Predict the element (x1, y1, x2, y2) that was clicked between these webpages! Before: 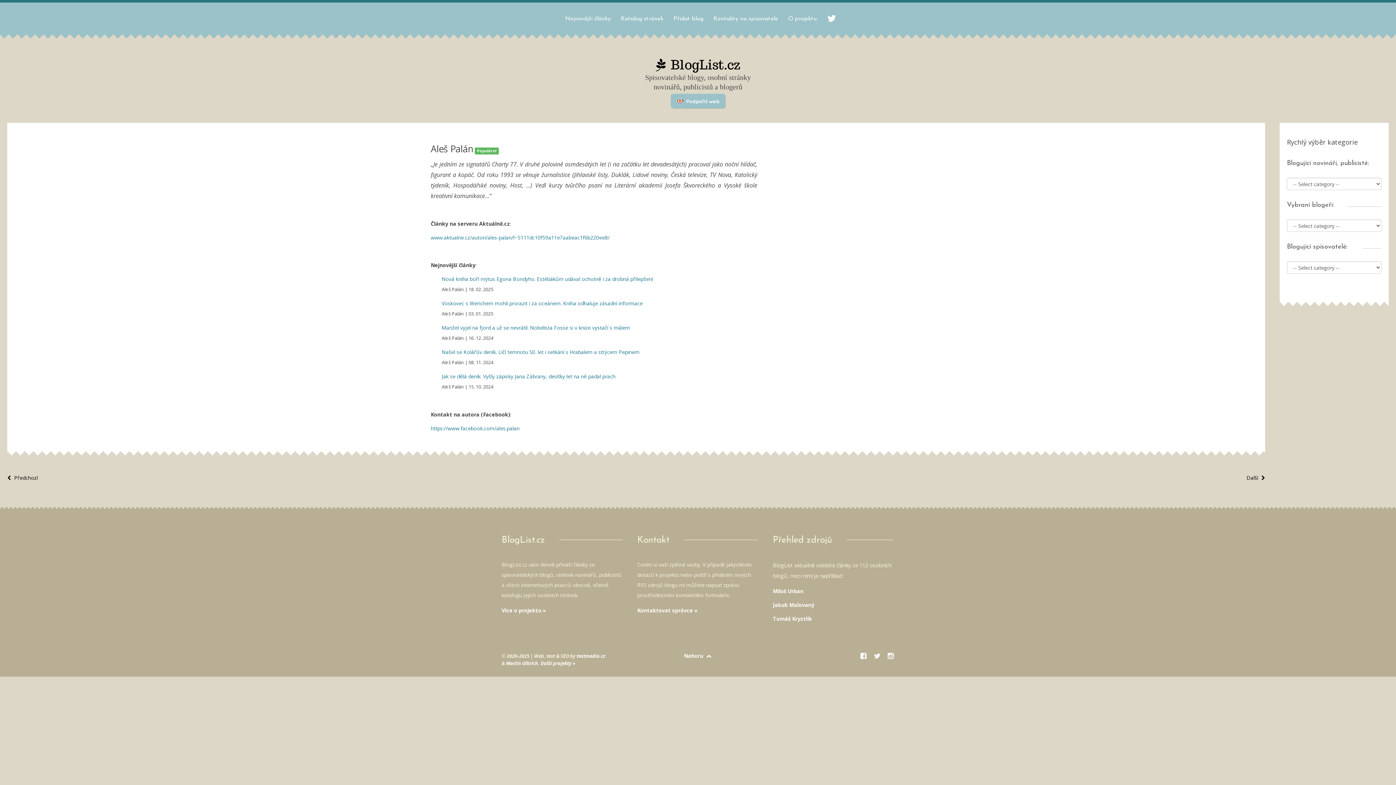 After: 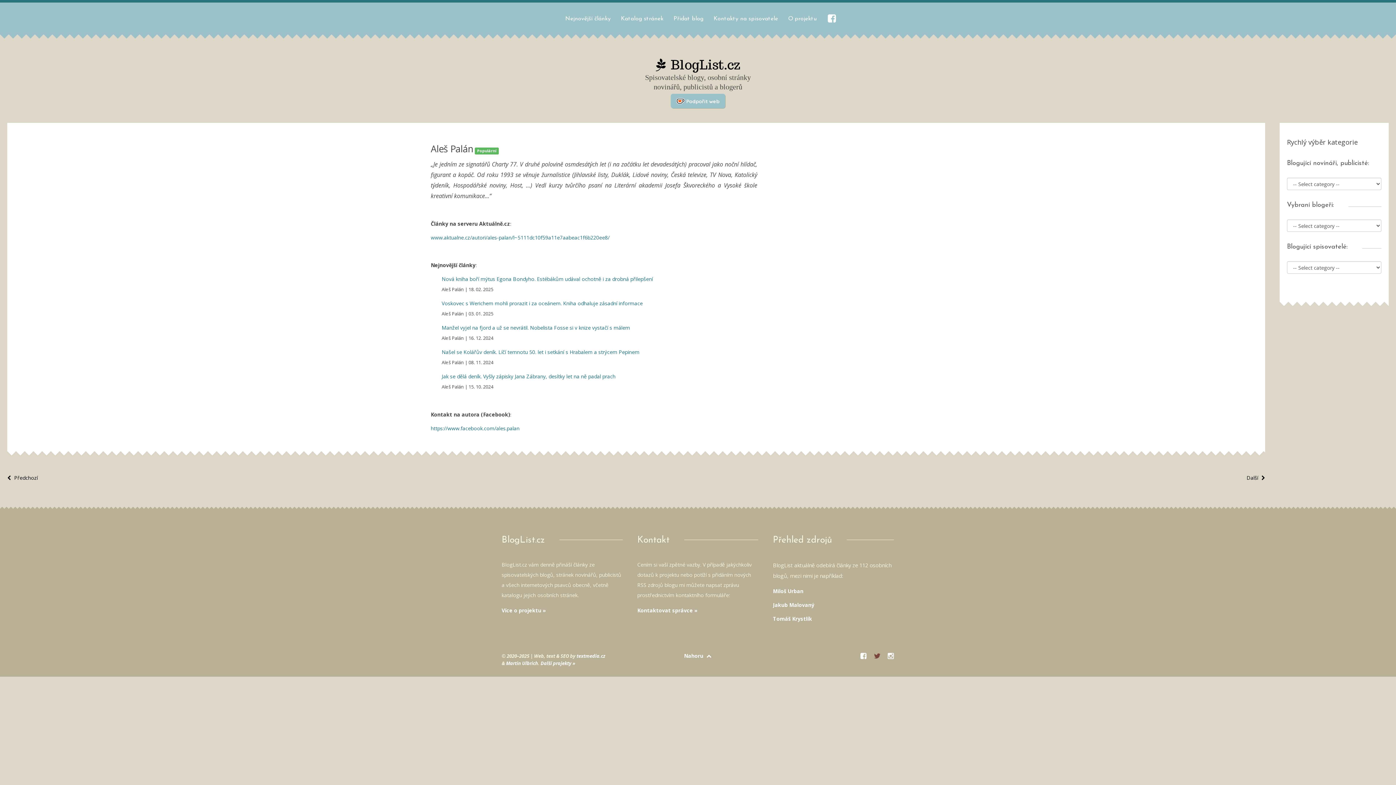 Action: bbox: (874, 651, 880, 661)